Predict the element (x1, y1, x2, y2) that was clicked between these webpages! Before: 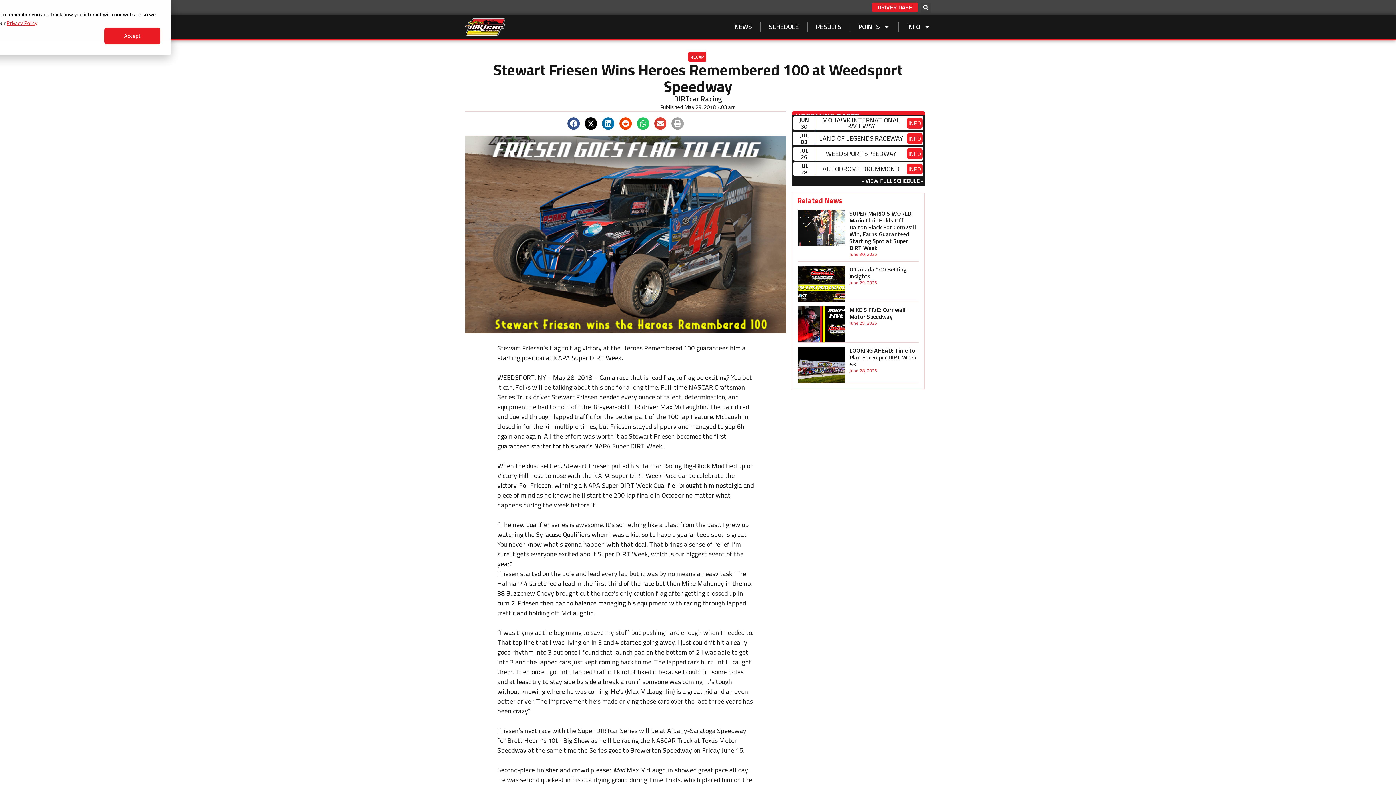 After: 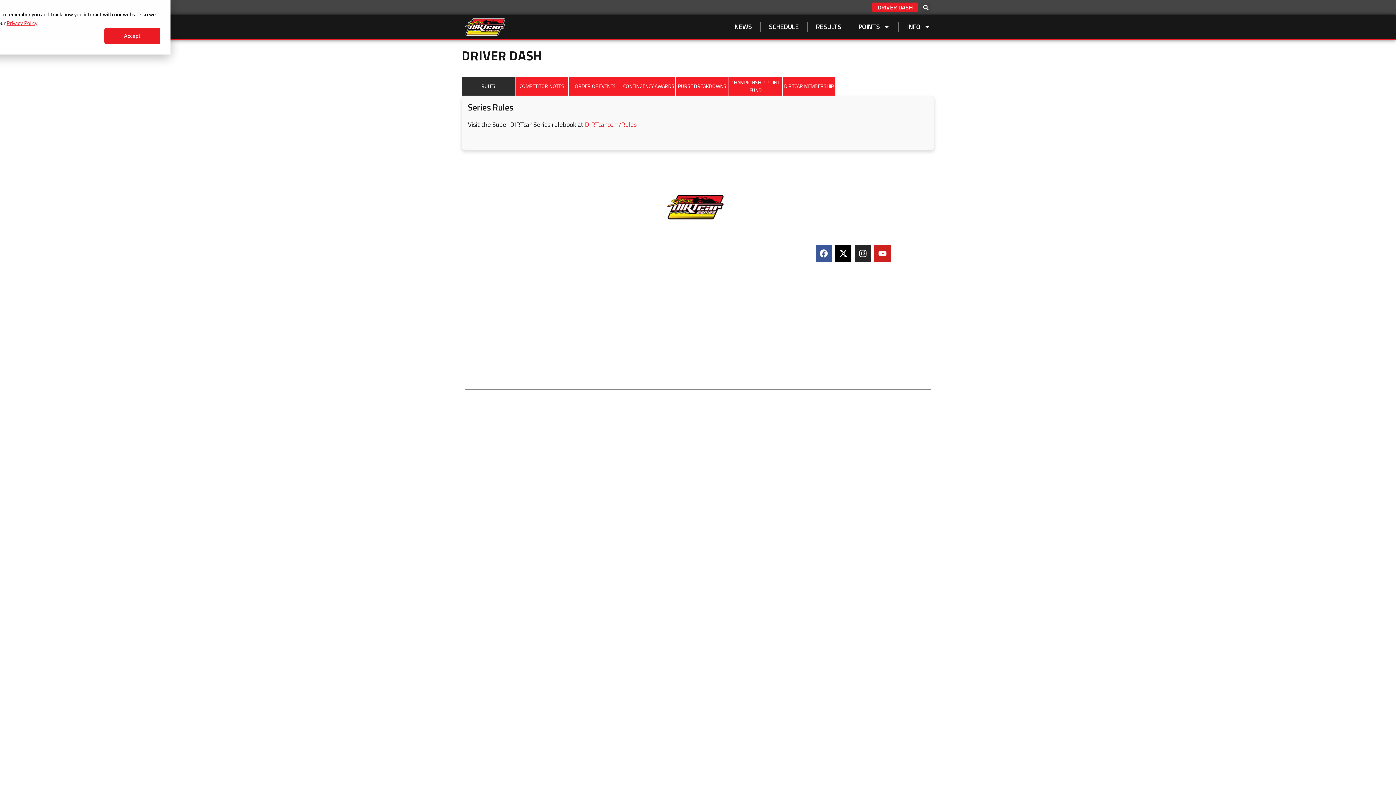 Action: label: DRIVER DASH bbox: (872, 2, 918, 12)